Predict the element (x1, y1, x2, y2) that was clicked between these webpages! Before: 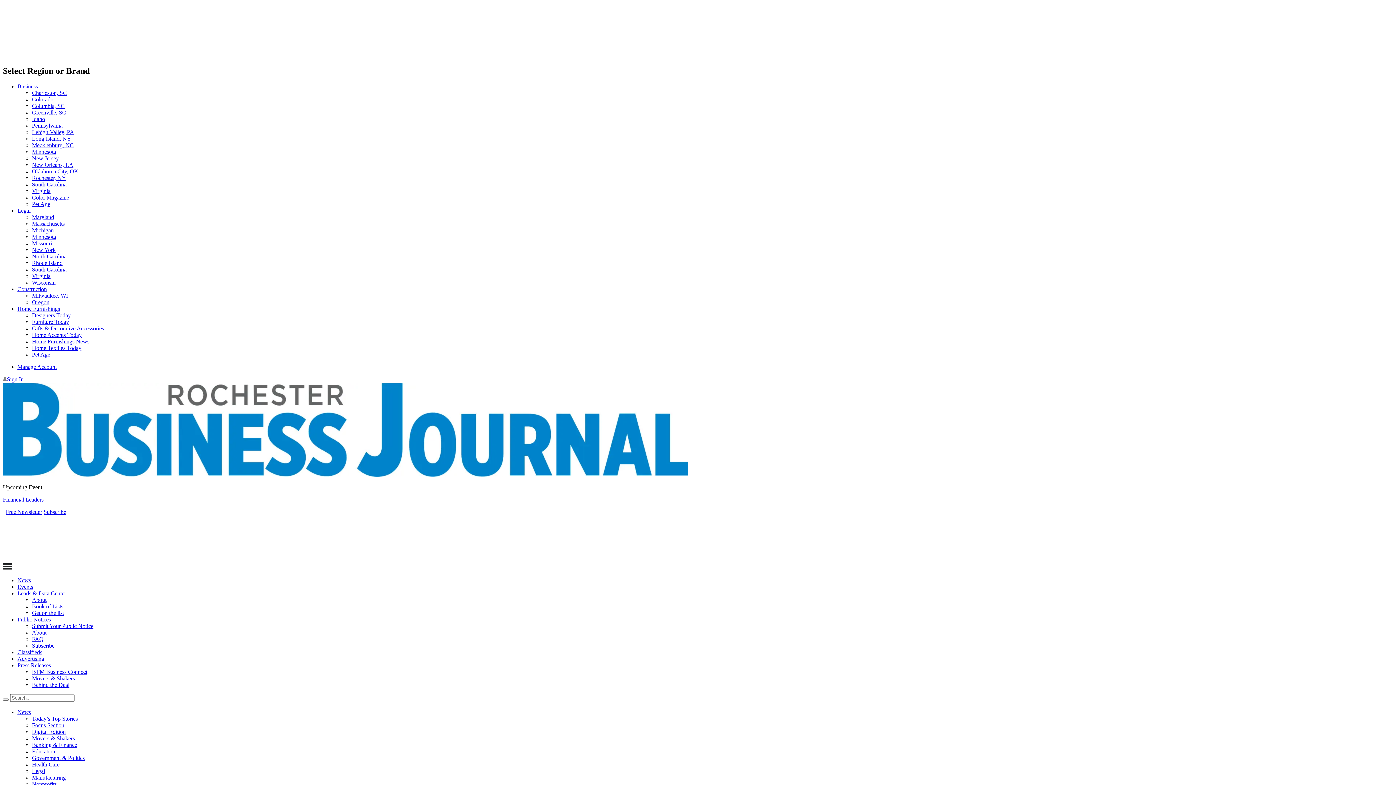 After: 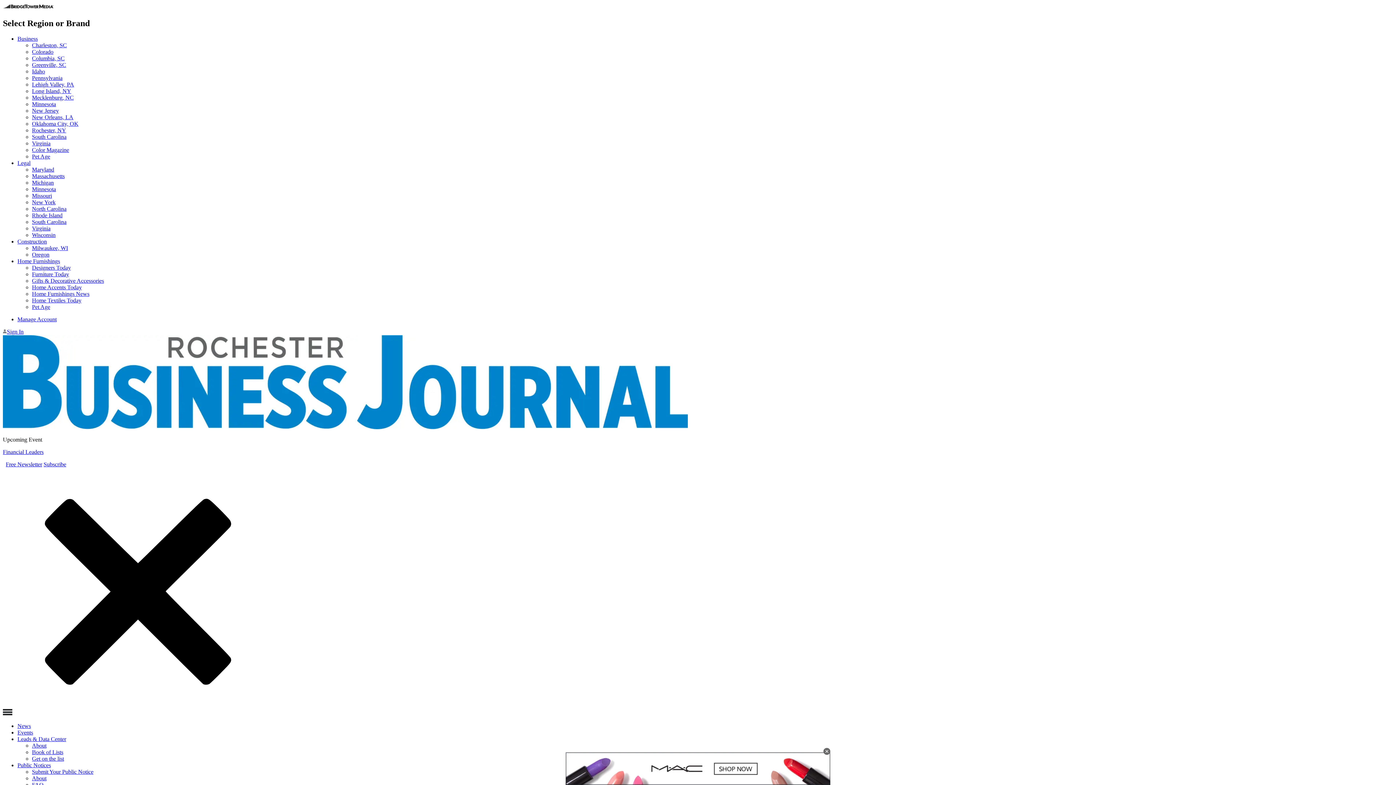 Action: bbox: (32, 669, 87, 675) label: BTM Business Connect